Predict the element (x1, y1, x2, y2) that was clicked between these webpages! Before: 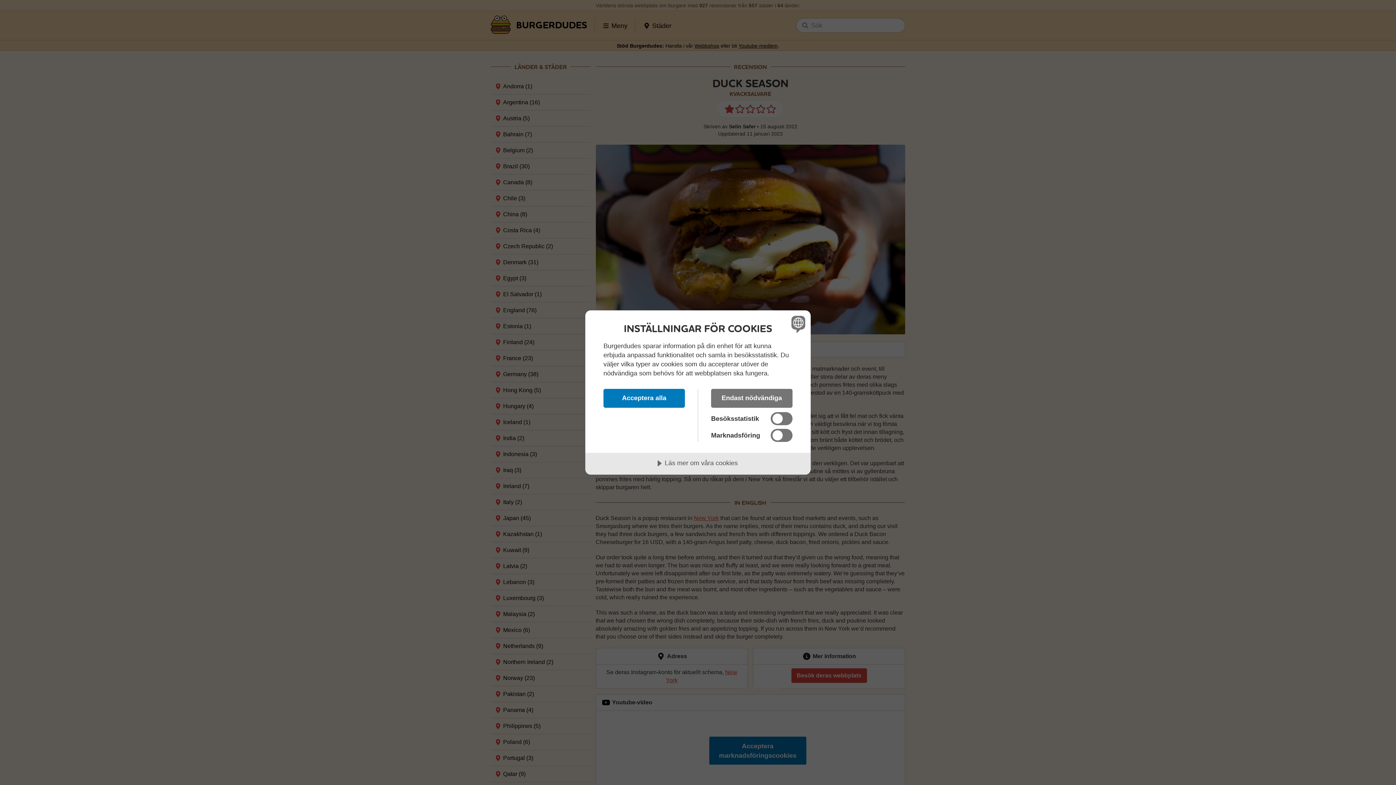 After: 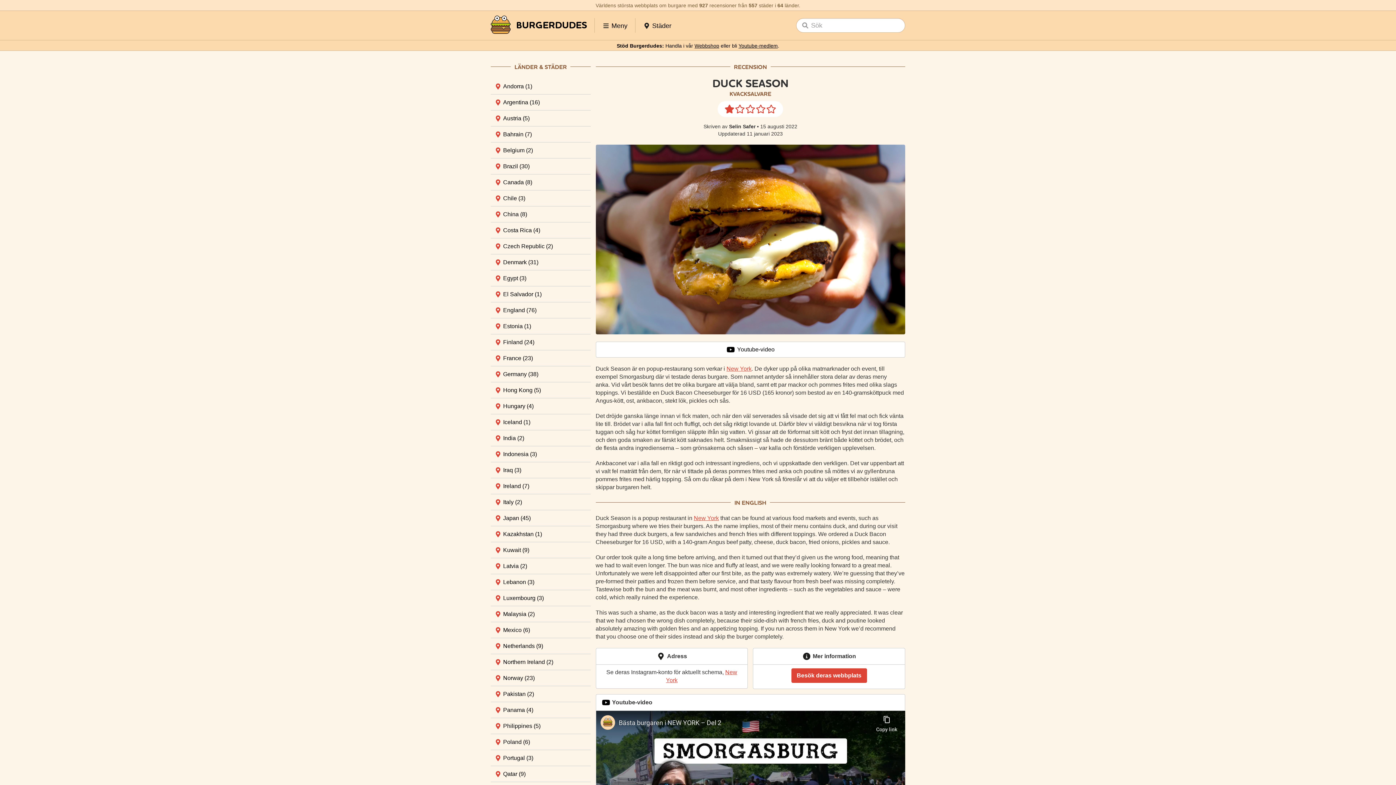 Action: label: Acceptera alla bbox: (603, 388, 685, 408)